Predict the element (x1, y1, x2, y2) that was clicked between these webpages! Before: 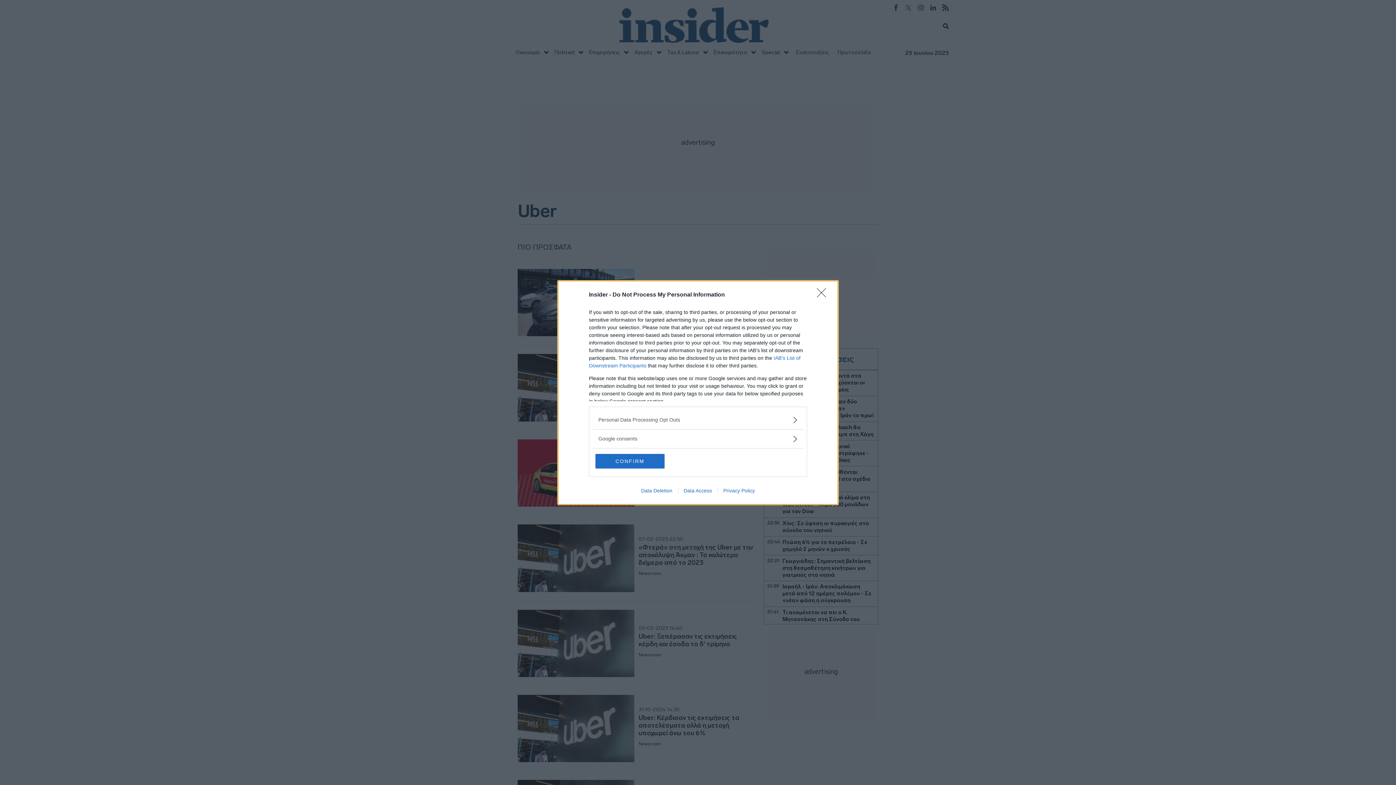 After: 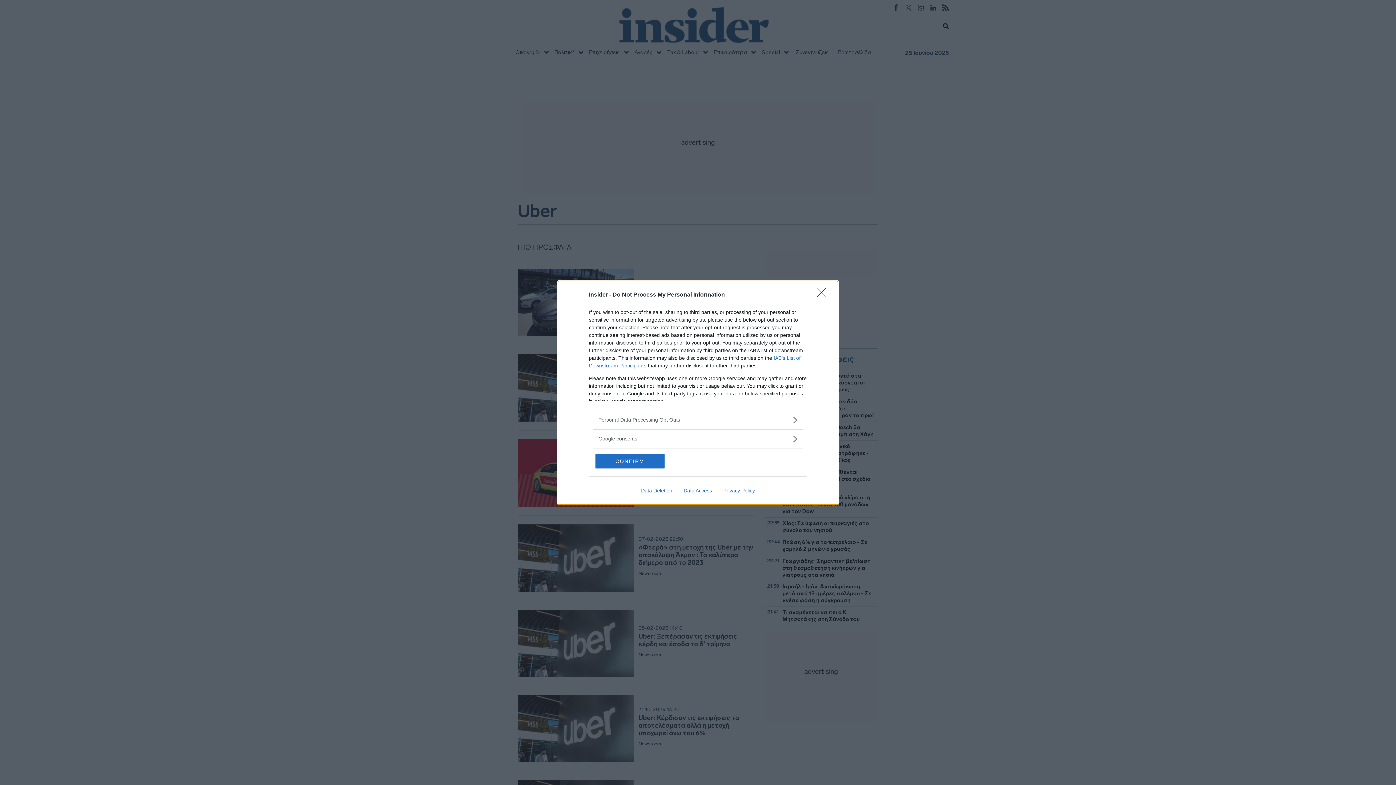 Action: label: Data Access bbox: (678, 487, 717, 493)